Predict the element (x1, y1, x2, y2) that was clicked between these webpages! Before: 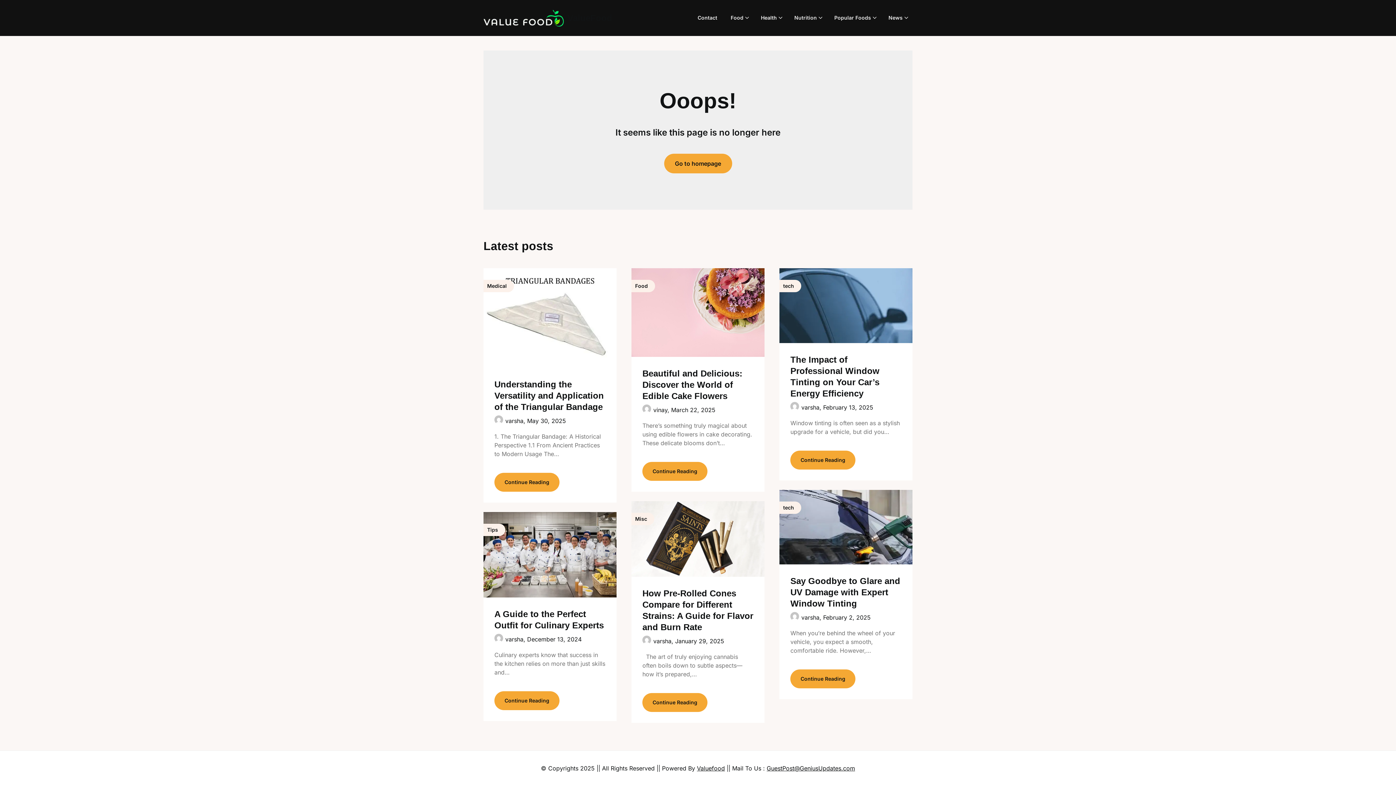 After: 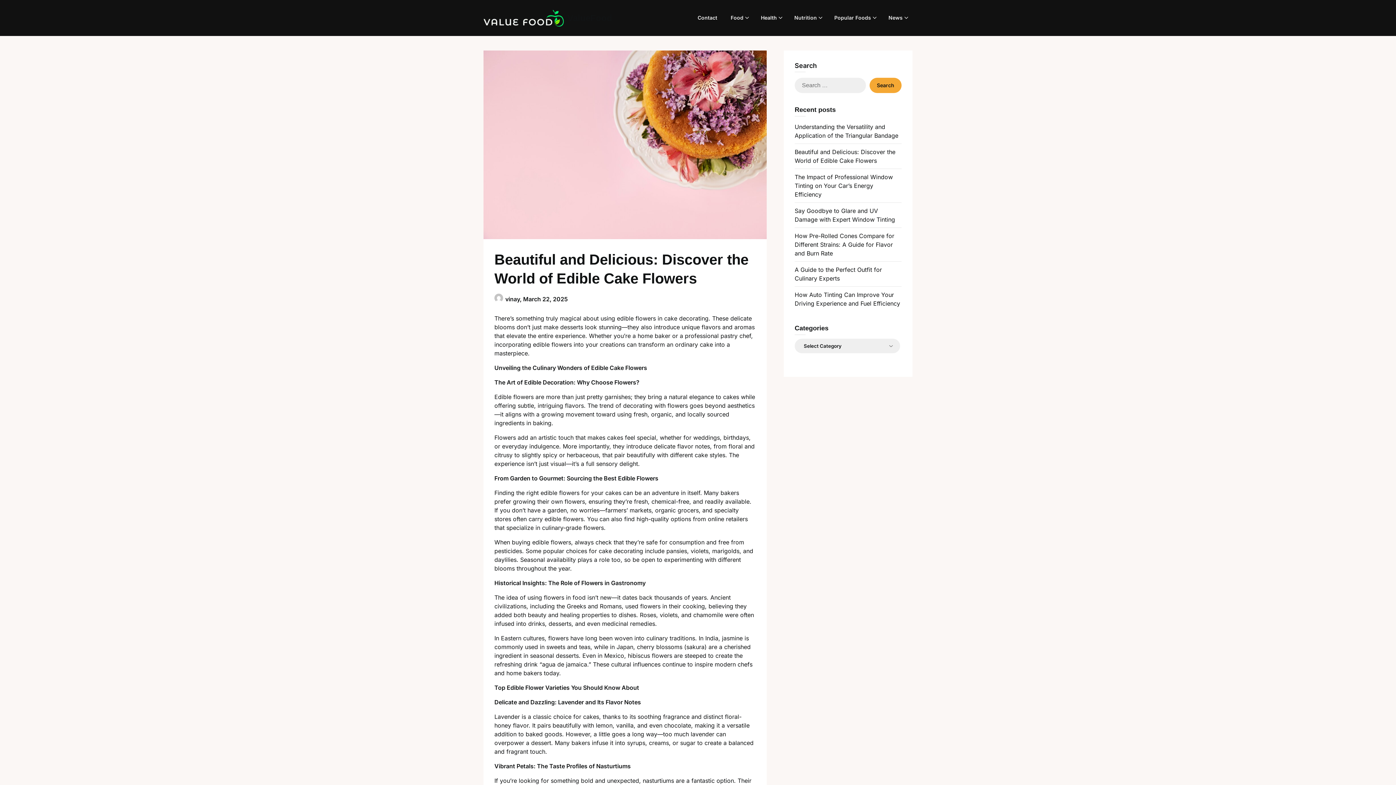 Action: label: March 22, 2025 bbox: (671, 406, 715, 413)